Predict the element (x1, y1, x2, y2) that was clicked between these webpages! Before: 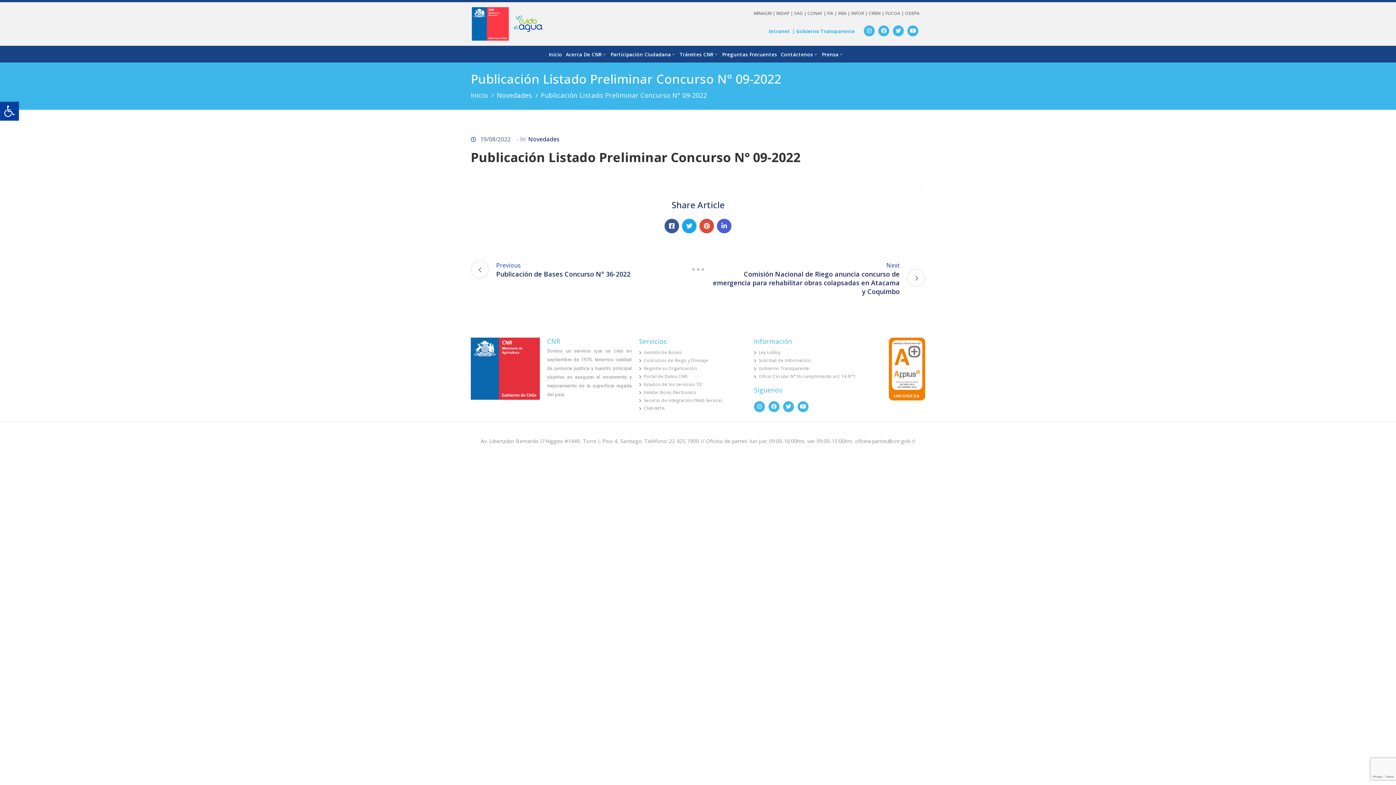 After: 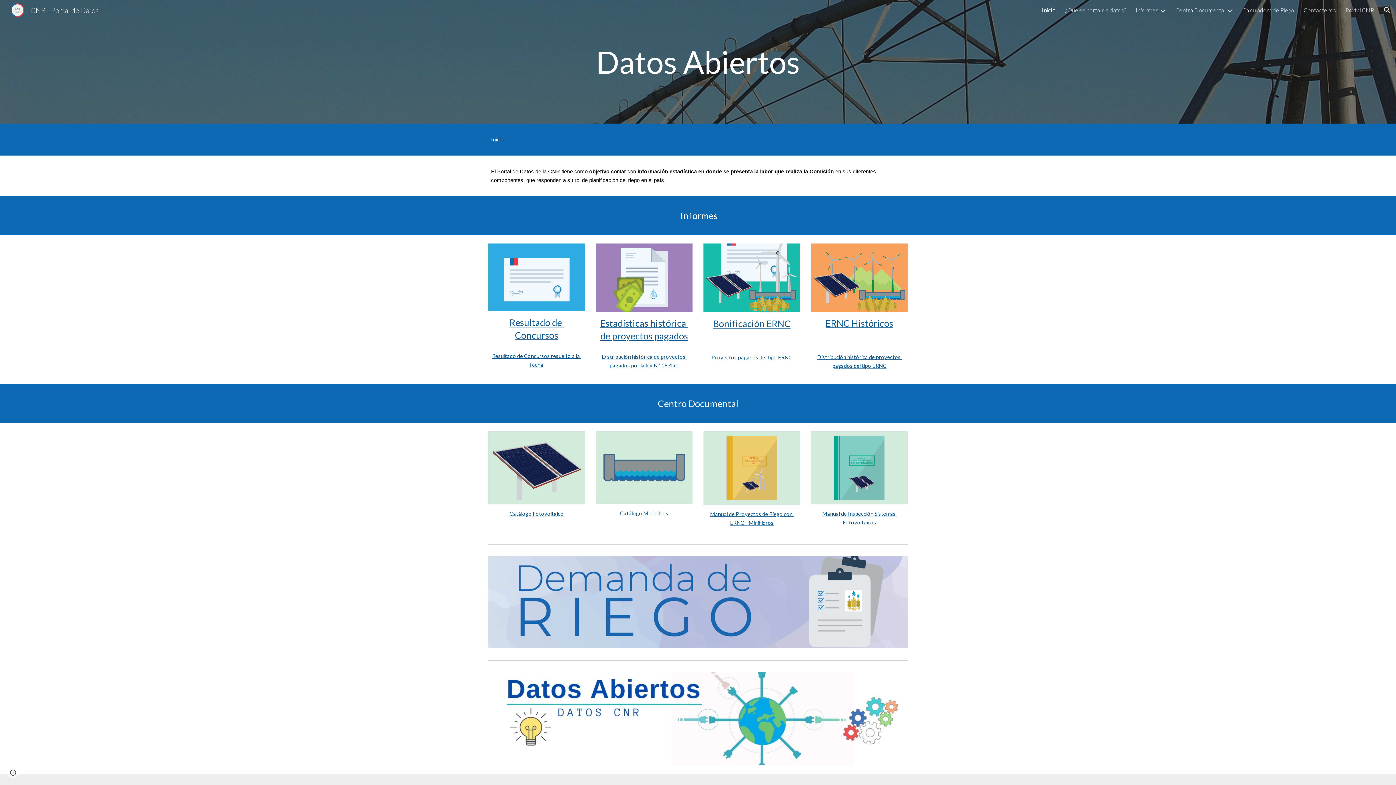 Action: bbox: (639, 372, 737, 380) label: Portal de Datos CNR